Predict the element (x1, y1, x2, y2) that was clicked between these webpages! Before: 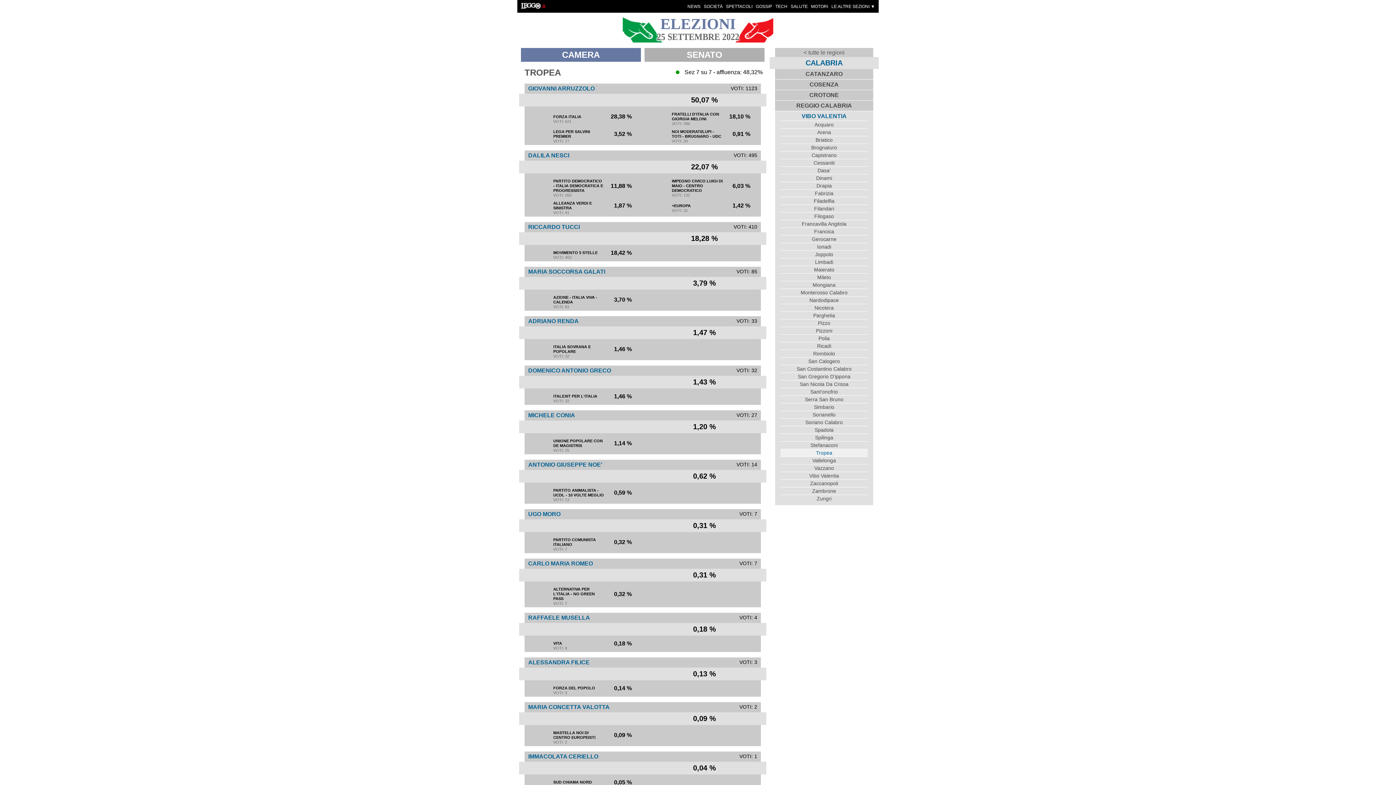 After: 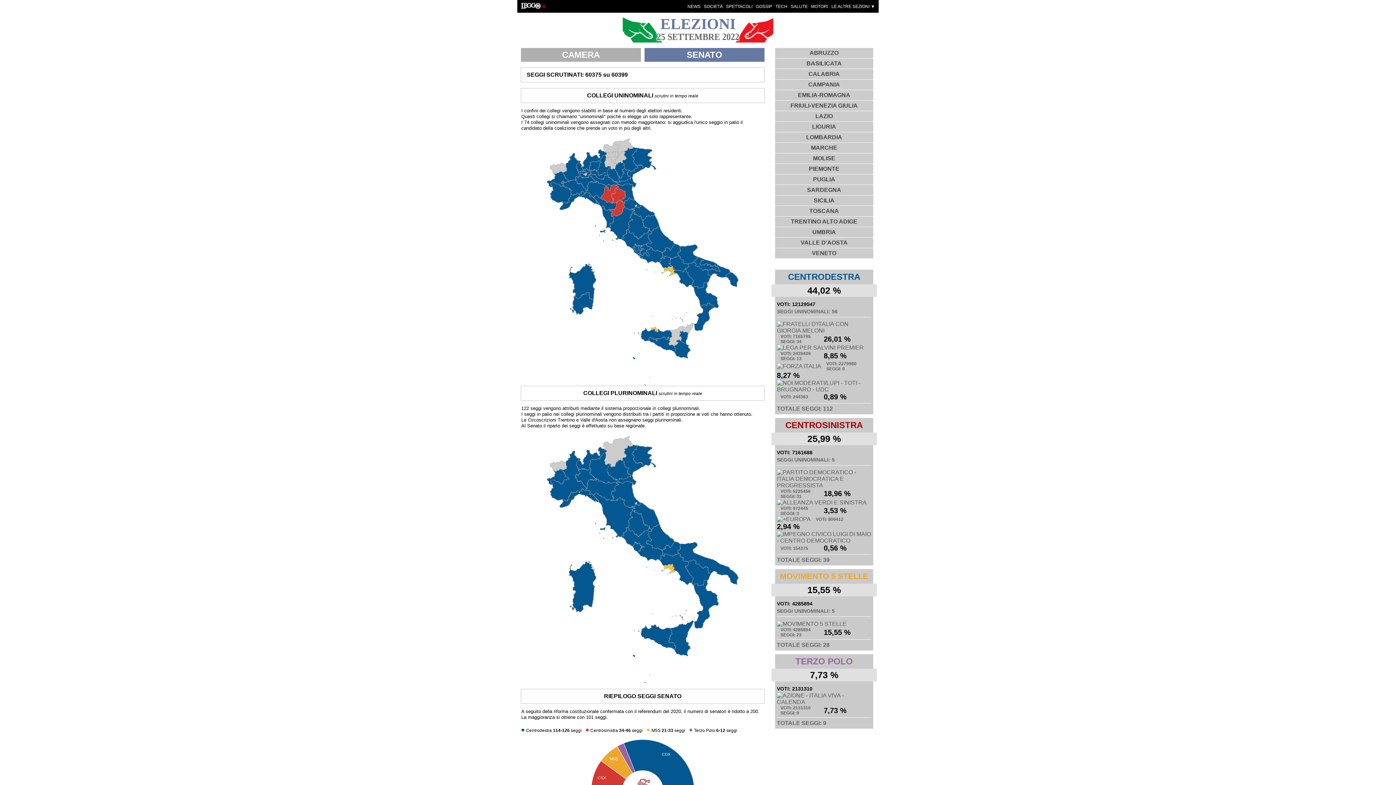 Action: label: SENATO bbox: (644, 48, 764, 61)